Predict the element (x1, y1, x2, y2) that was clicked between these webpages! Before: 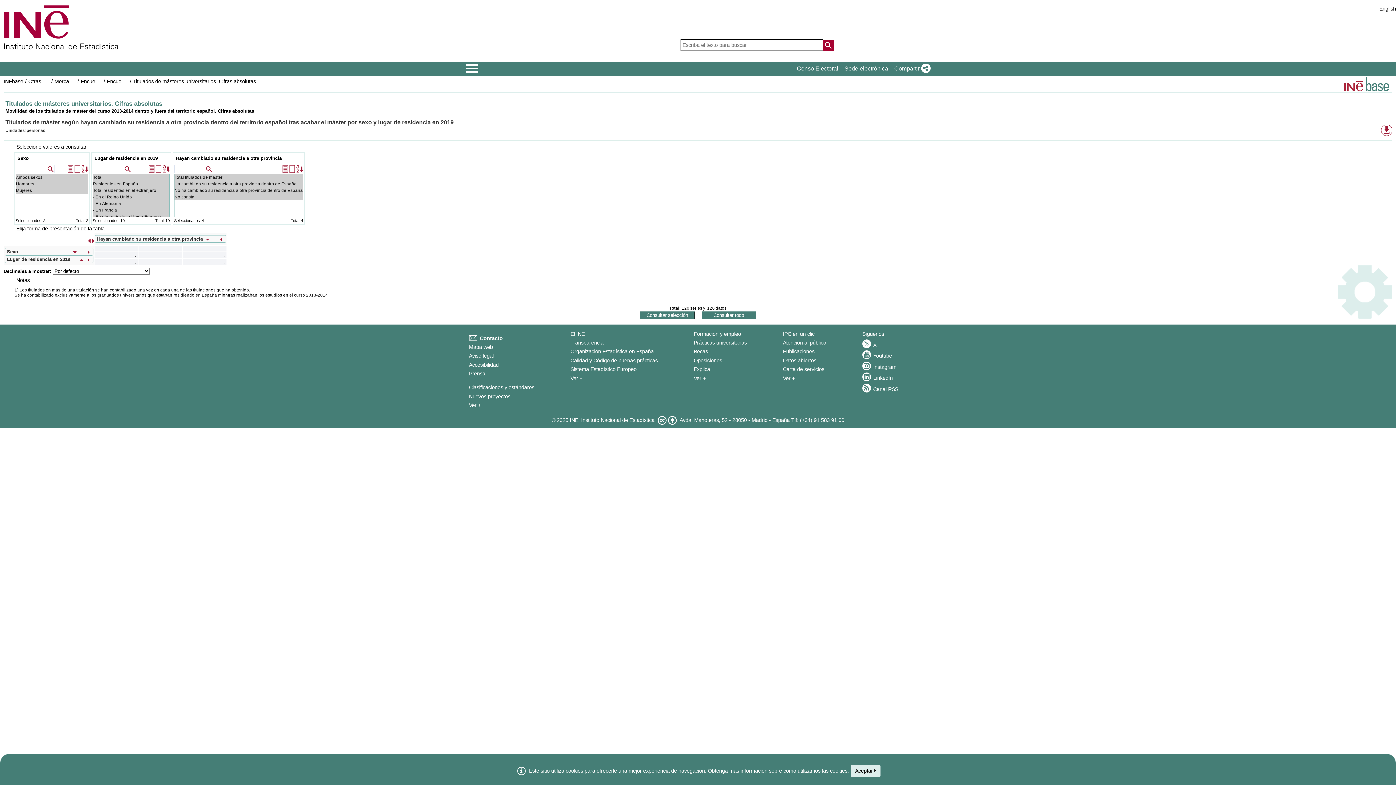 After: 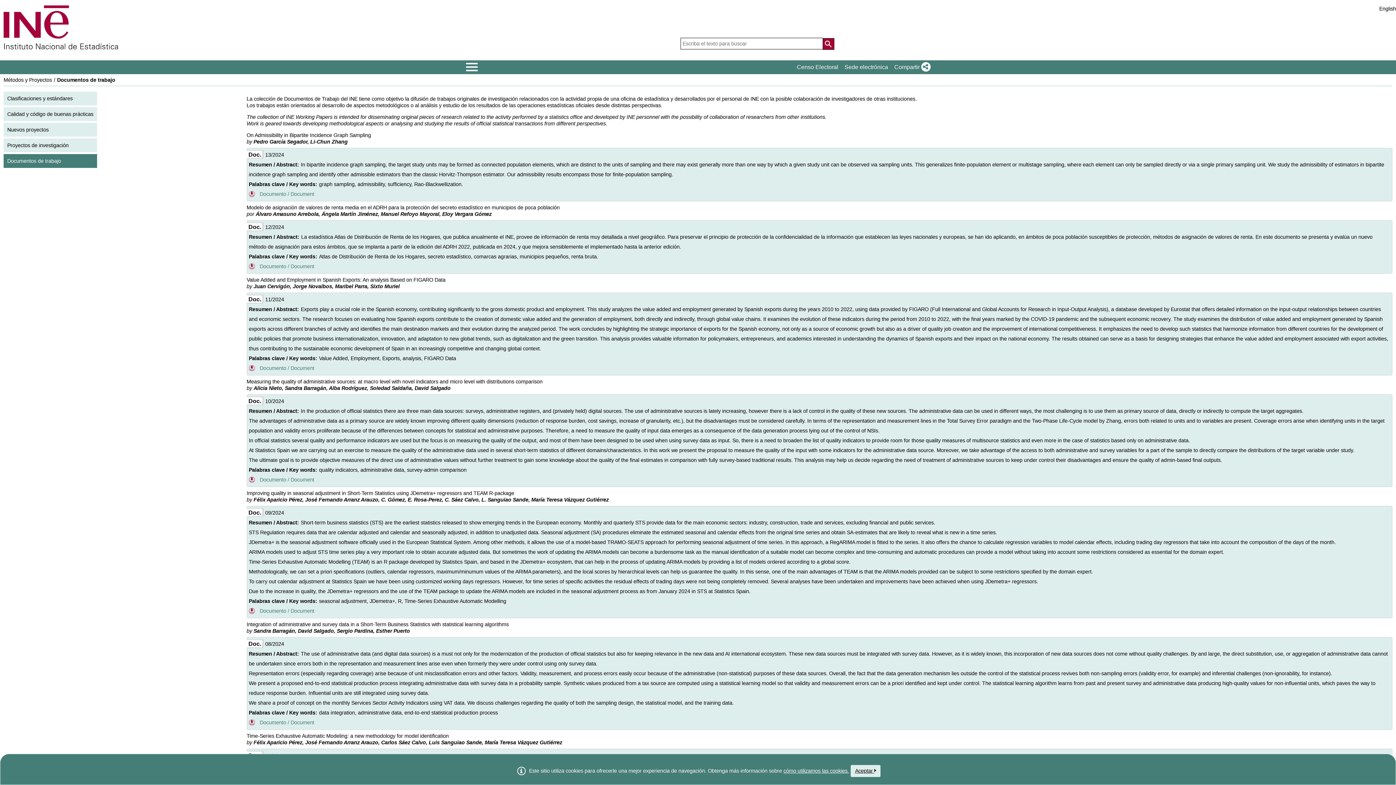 Action: bbox: (469, 402, 481, 408) label: Ver + Métodos y proyectos / Documentos de Trabajo